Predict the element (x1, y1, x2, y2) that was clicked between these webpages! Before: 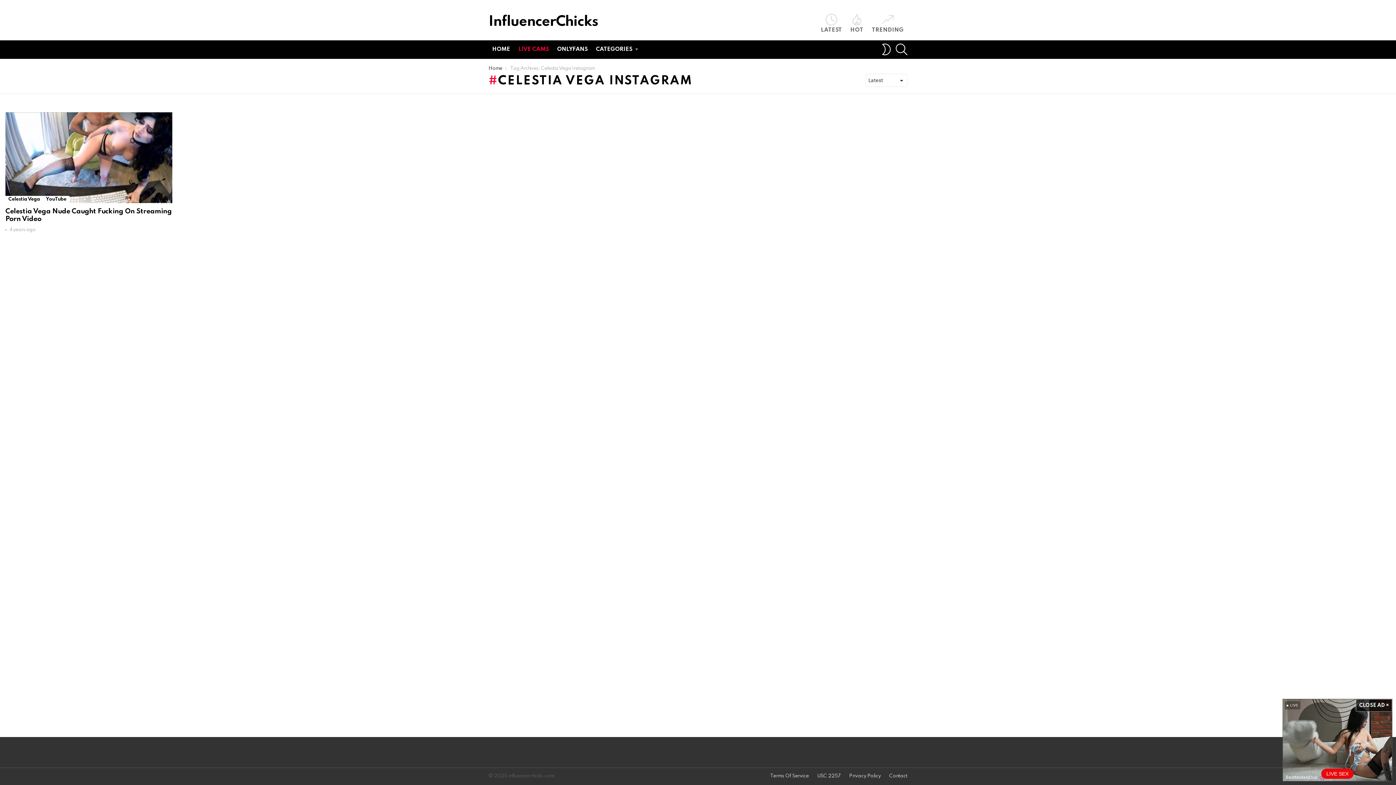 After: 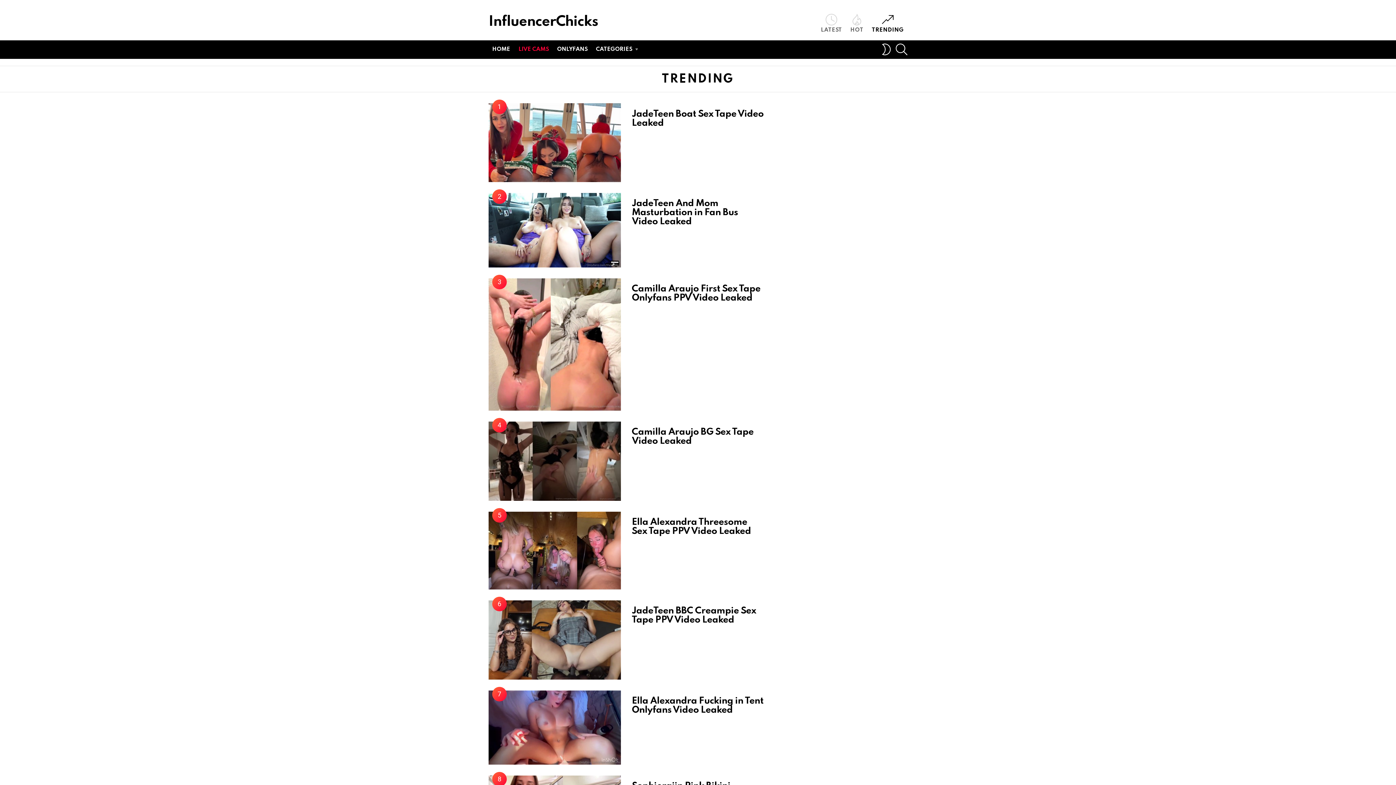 Action: bbox: (868, 13, 907, 33) label: TRENDING